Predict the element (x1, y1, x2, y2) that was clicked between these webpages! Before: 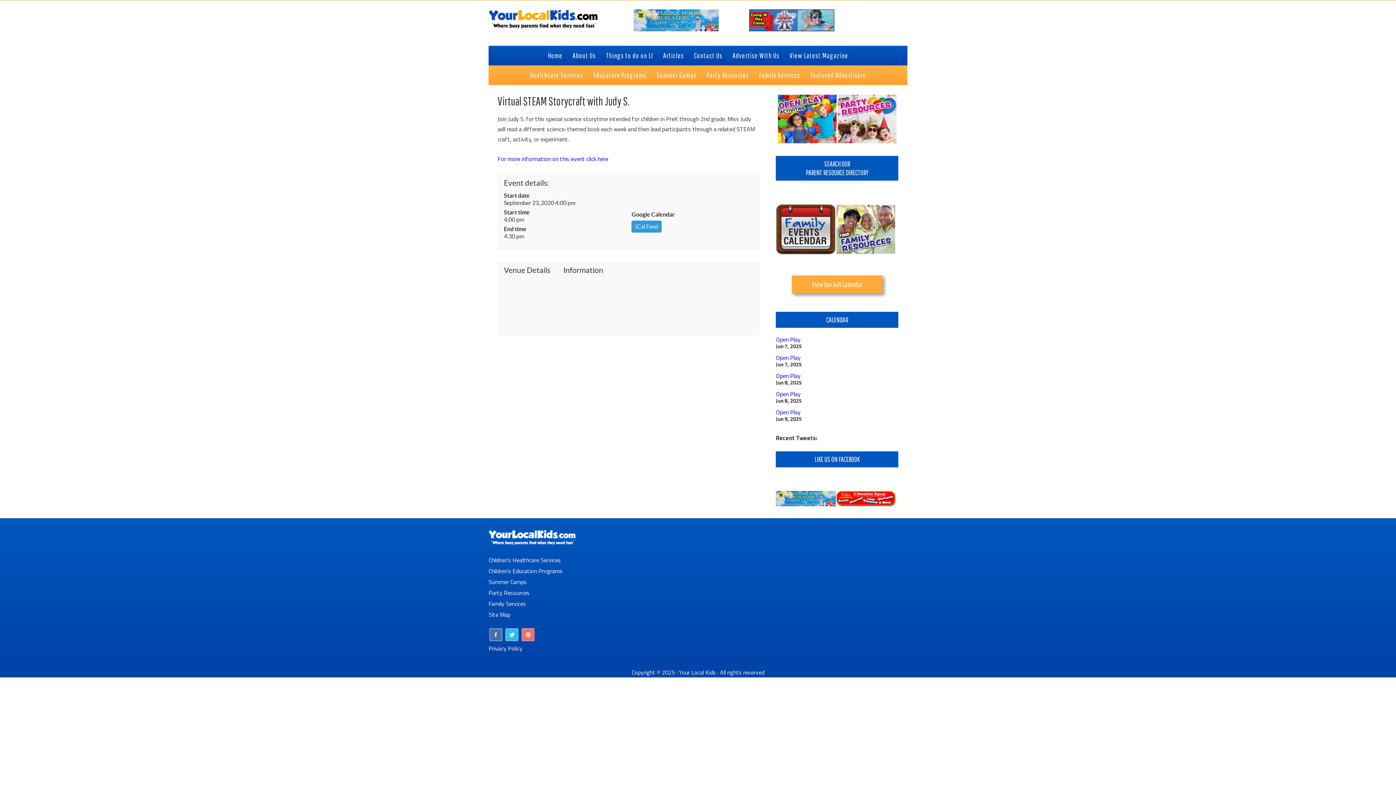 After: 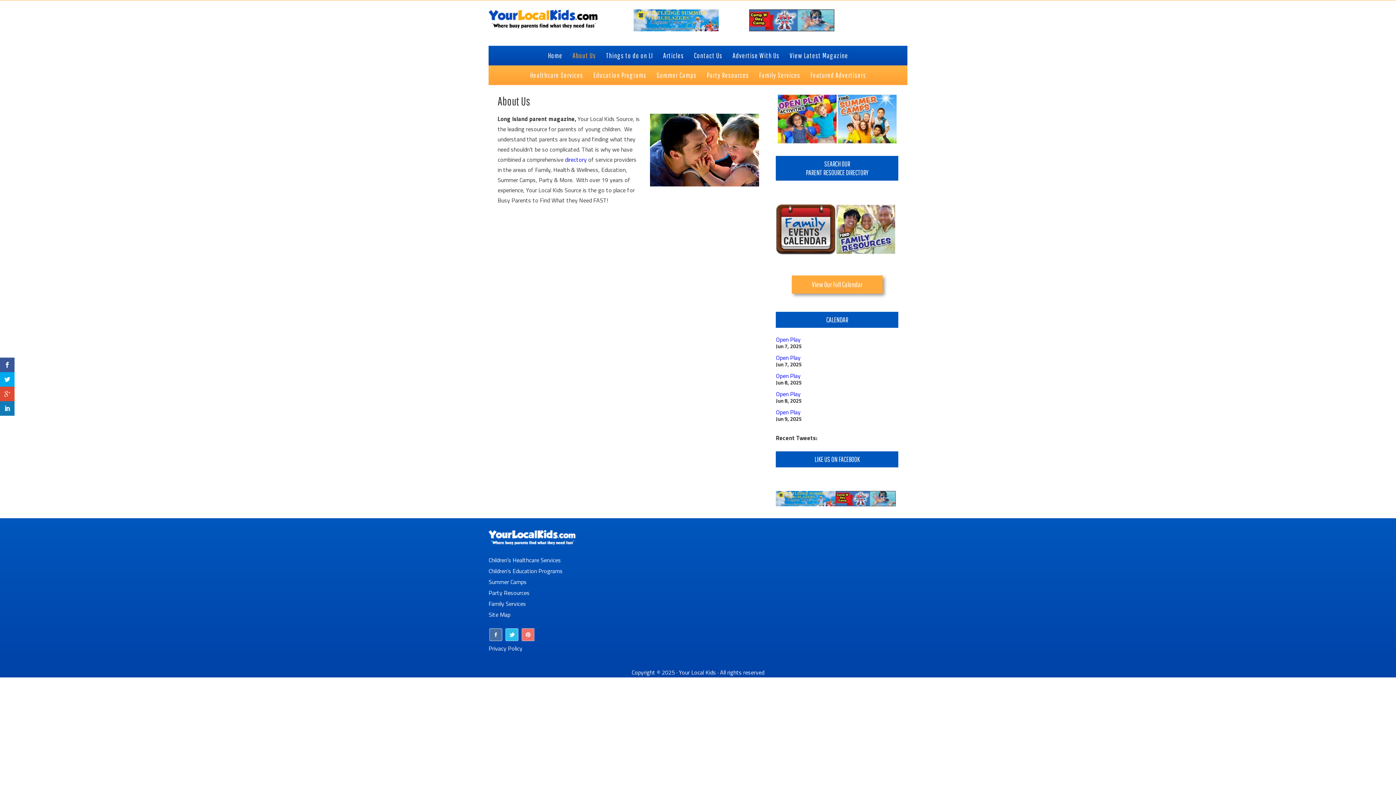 Action: bbox: (568, 45, 600, 65) label: About Us